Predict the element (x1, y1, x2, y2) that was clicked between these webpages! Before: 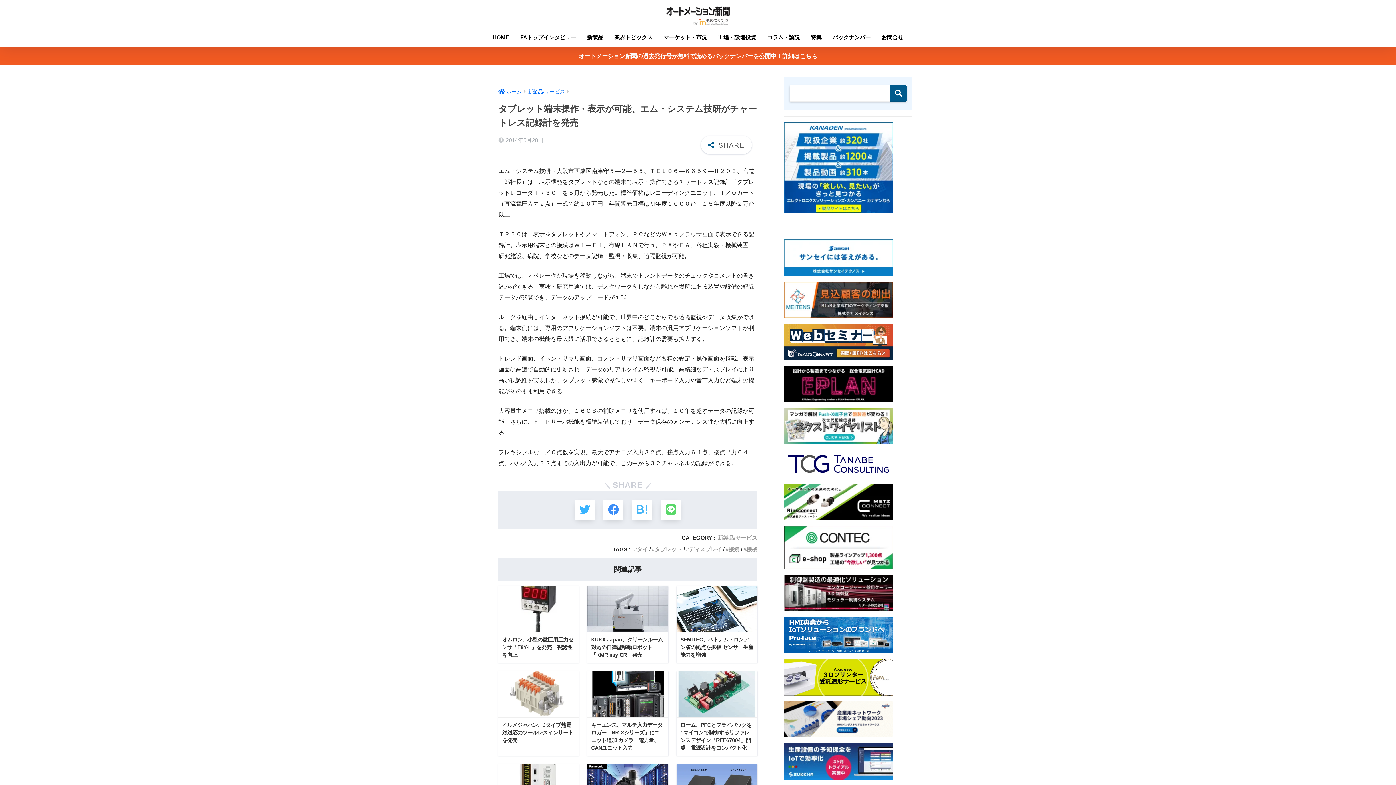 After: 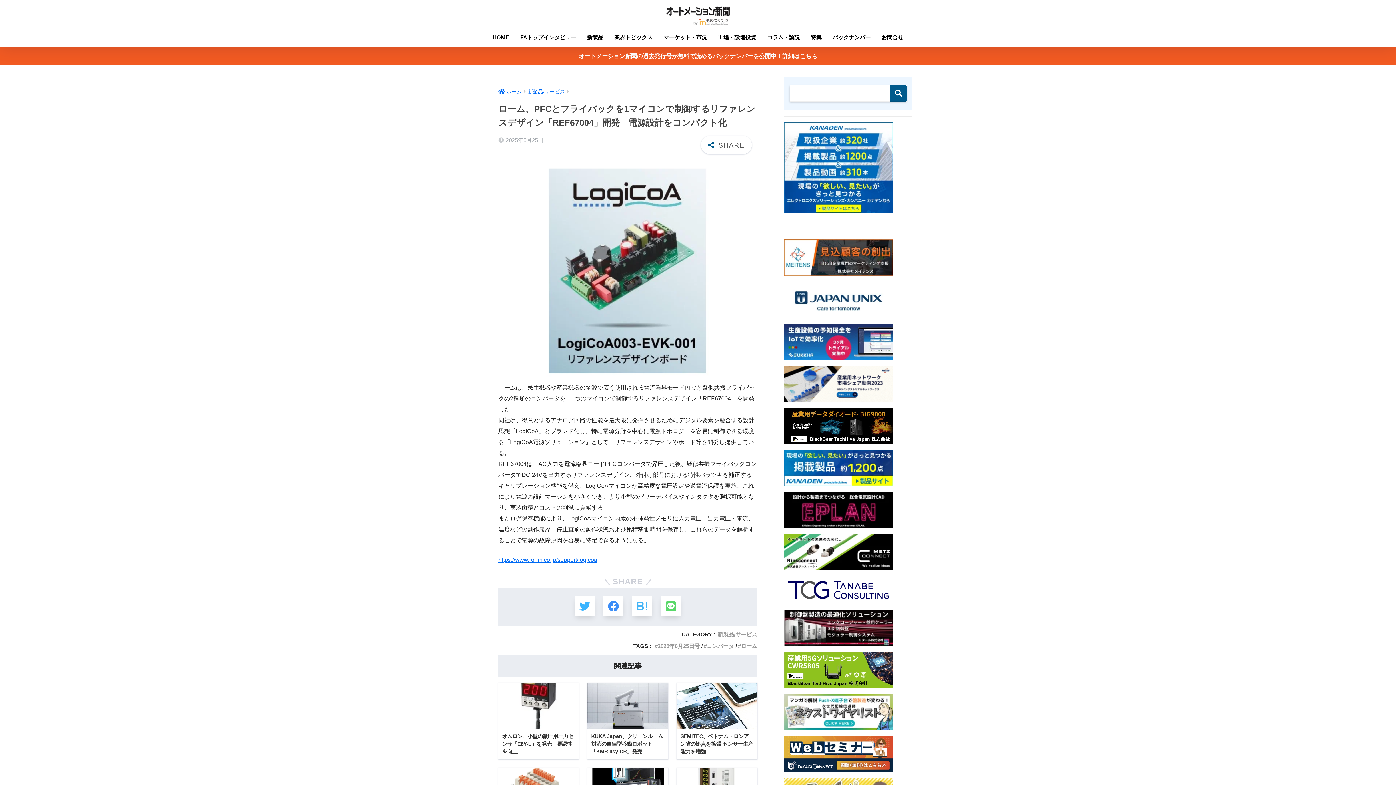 Action: label: ローム、PFCとフライバックを1マイコンで制御するリファレンスデザイン「REF67004」開発　電源設計をコンパクト化 bbox: (676, 671, 757, 755)